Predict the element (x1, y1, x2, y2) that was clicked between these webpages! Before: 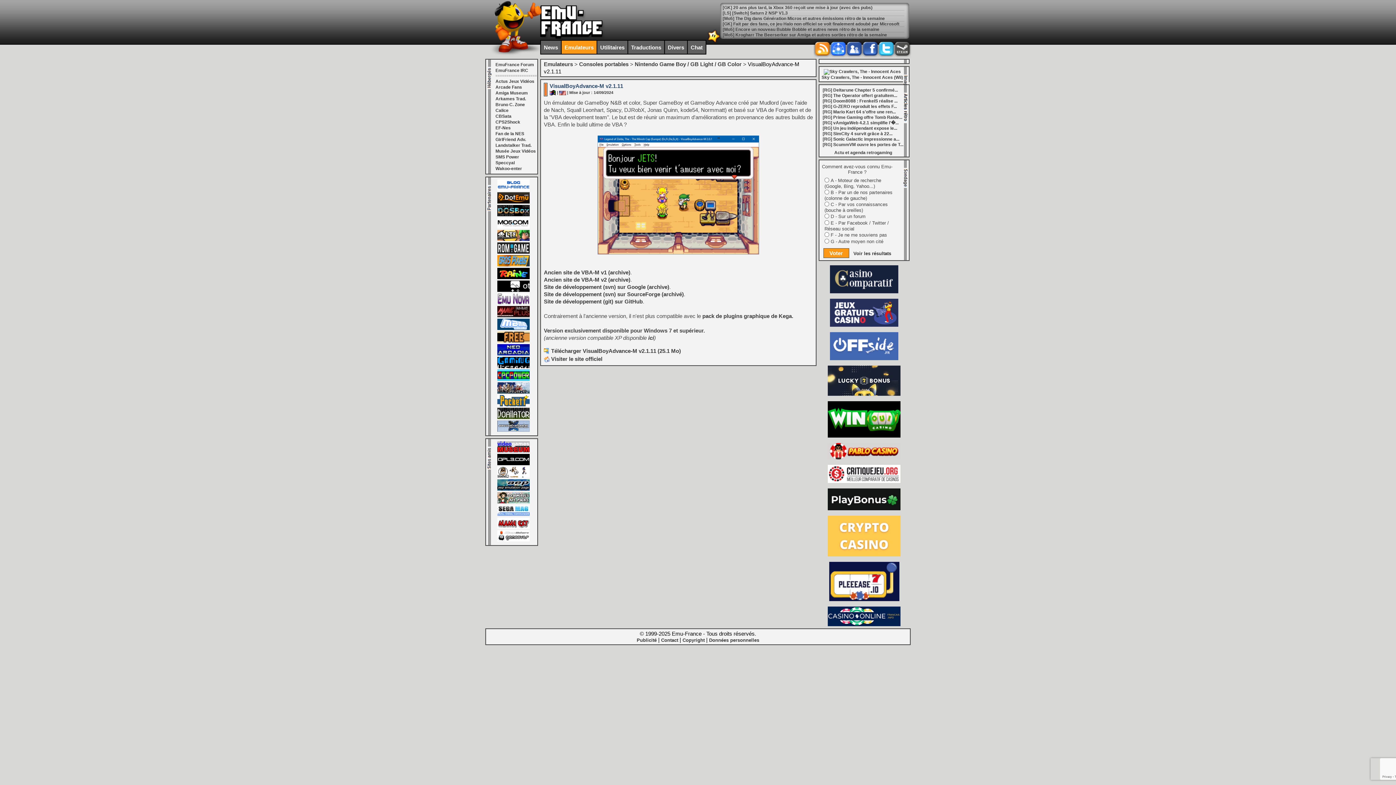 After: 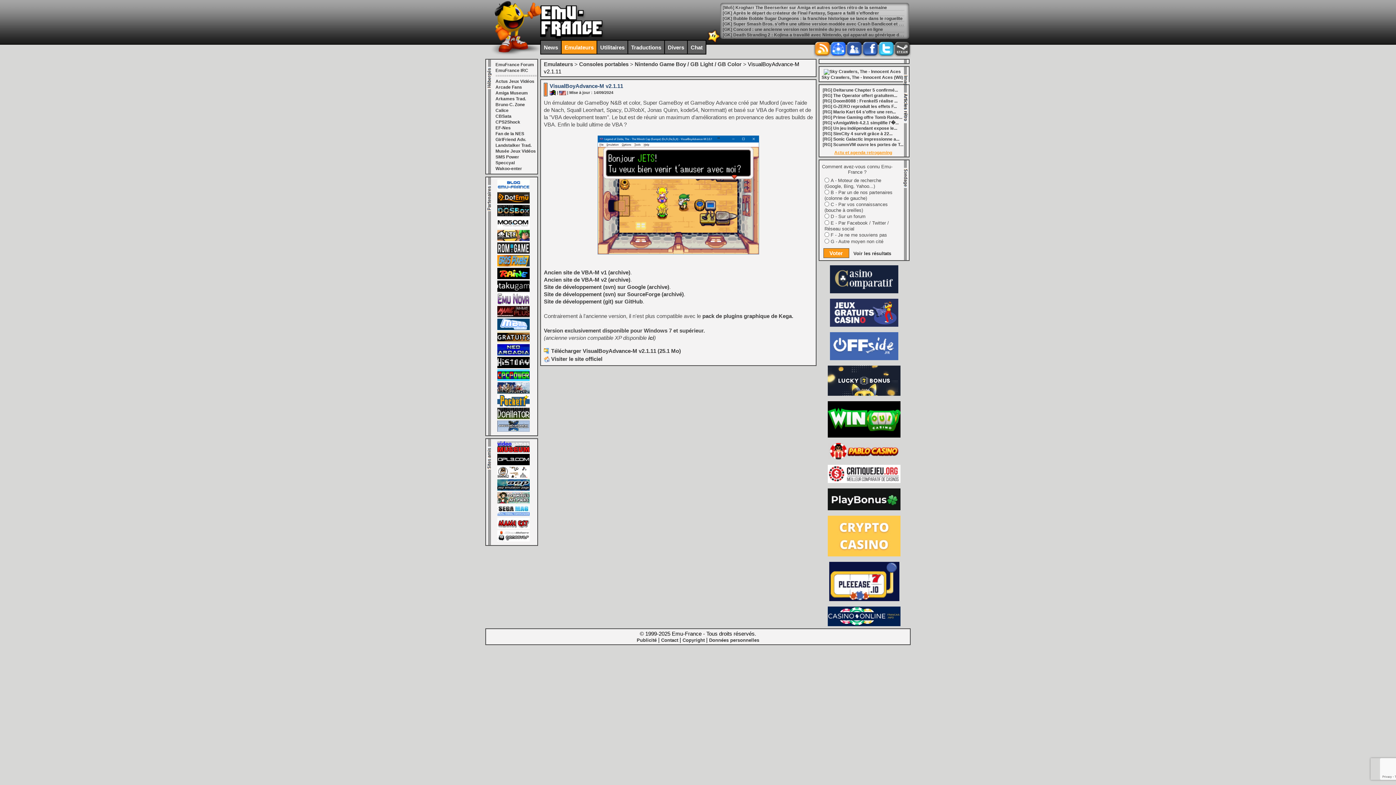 Action: bbox: (834, 150, 892, 155) label: Actu et agenda retrogaming